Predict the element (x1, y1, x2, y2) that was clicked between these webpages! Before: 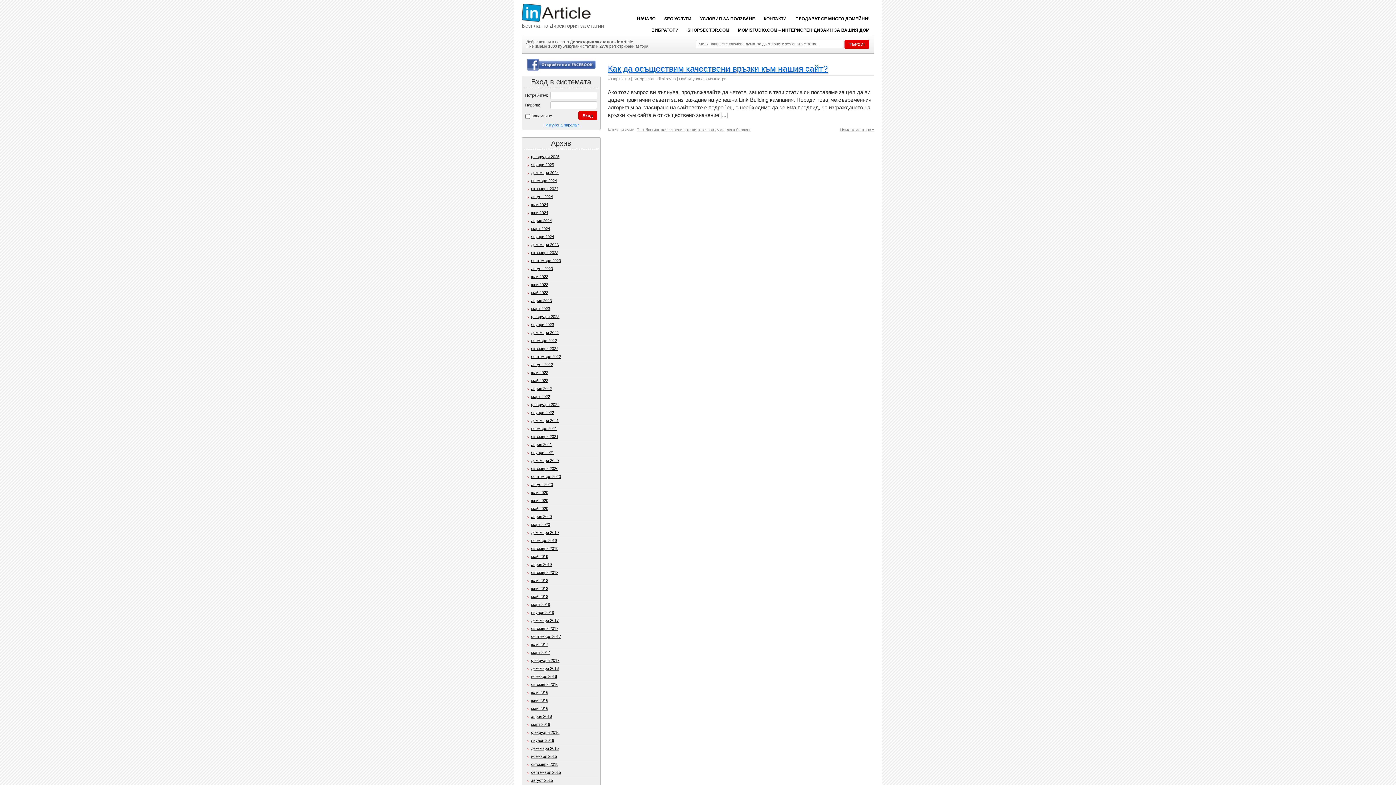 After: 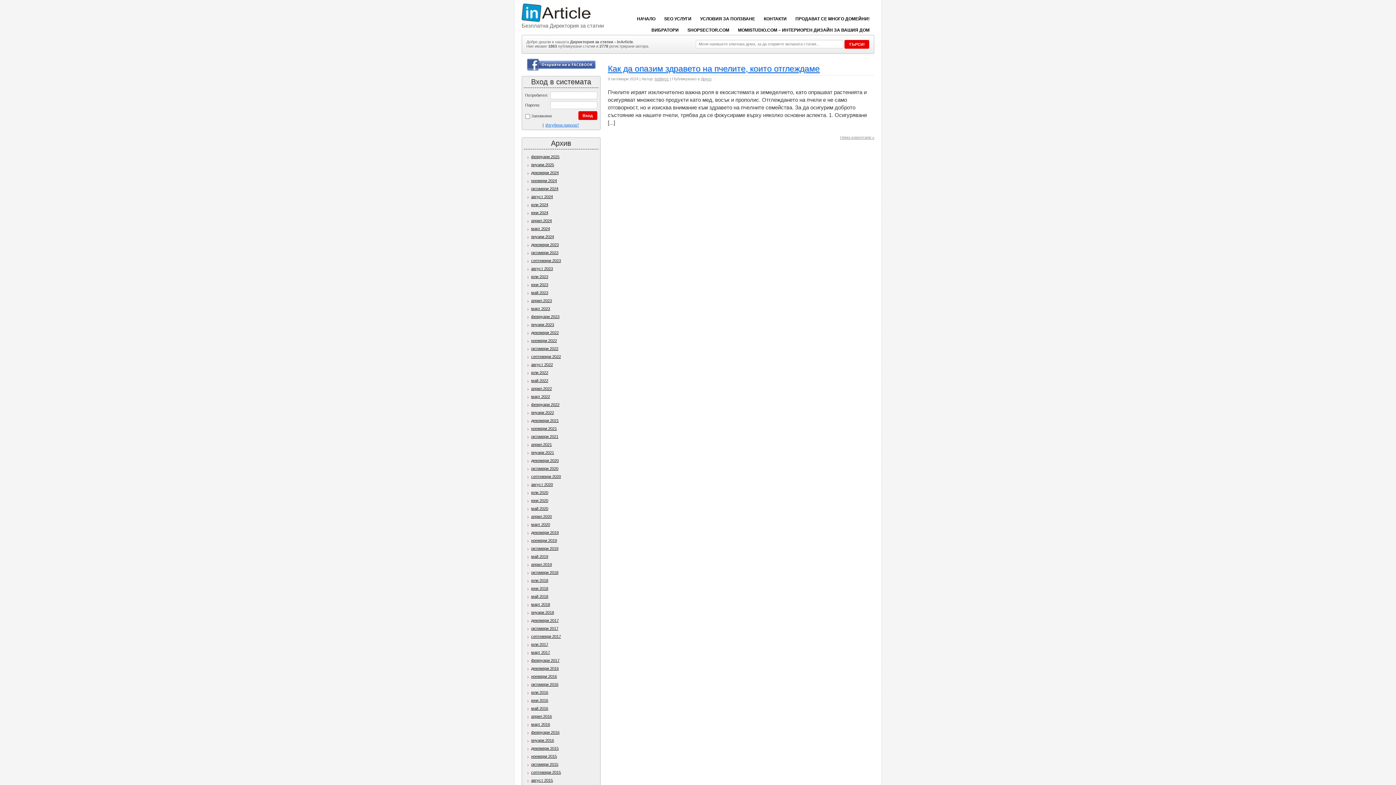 Action: bbox: (527, 186, 558, 190) label: октомври 2024